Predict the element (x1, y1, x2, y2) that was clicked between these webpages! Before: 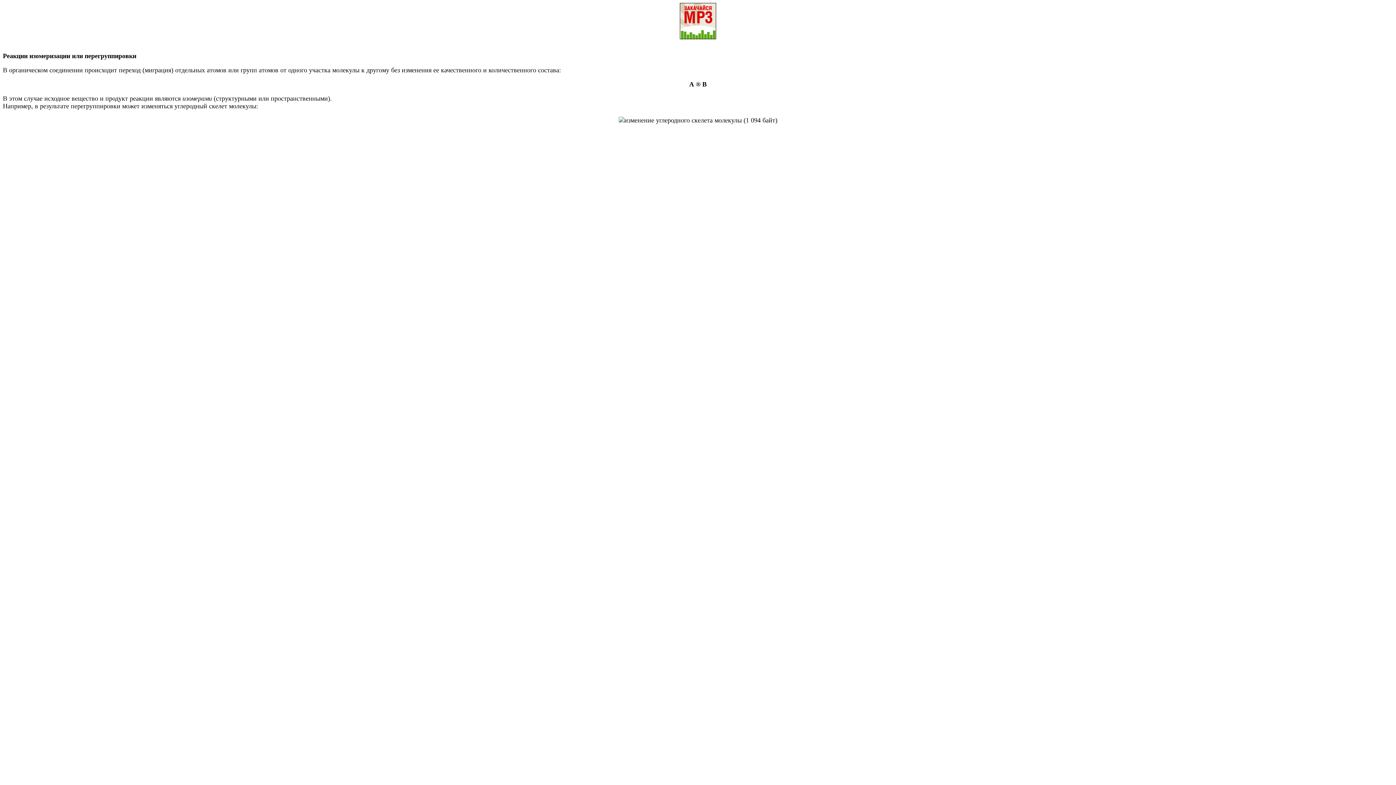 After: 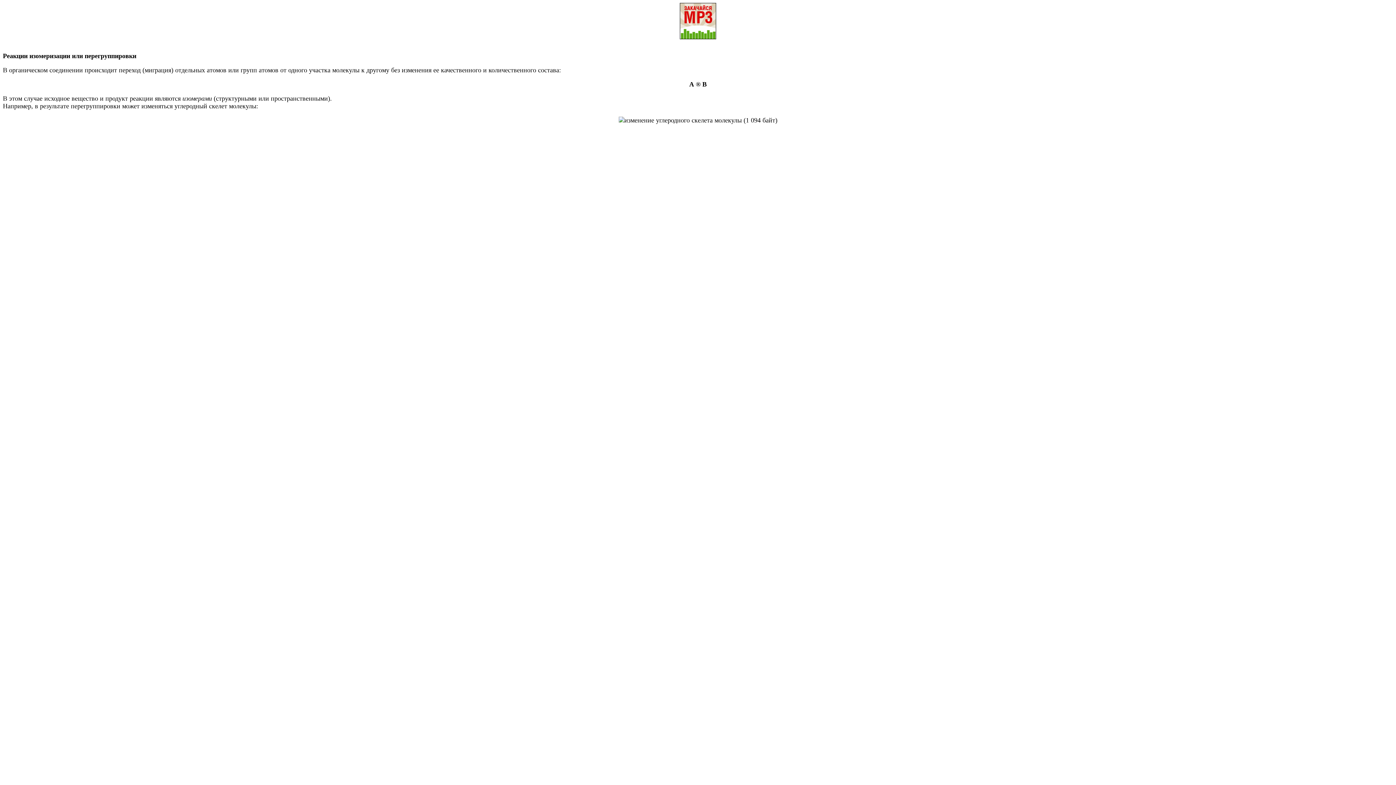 Action: bbox: (680, 34, 716, 40)